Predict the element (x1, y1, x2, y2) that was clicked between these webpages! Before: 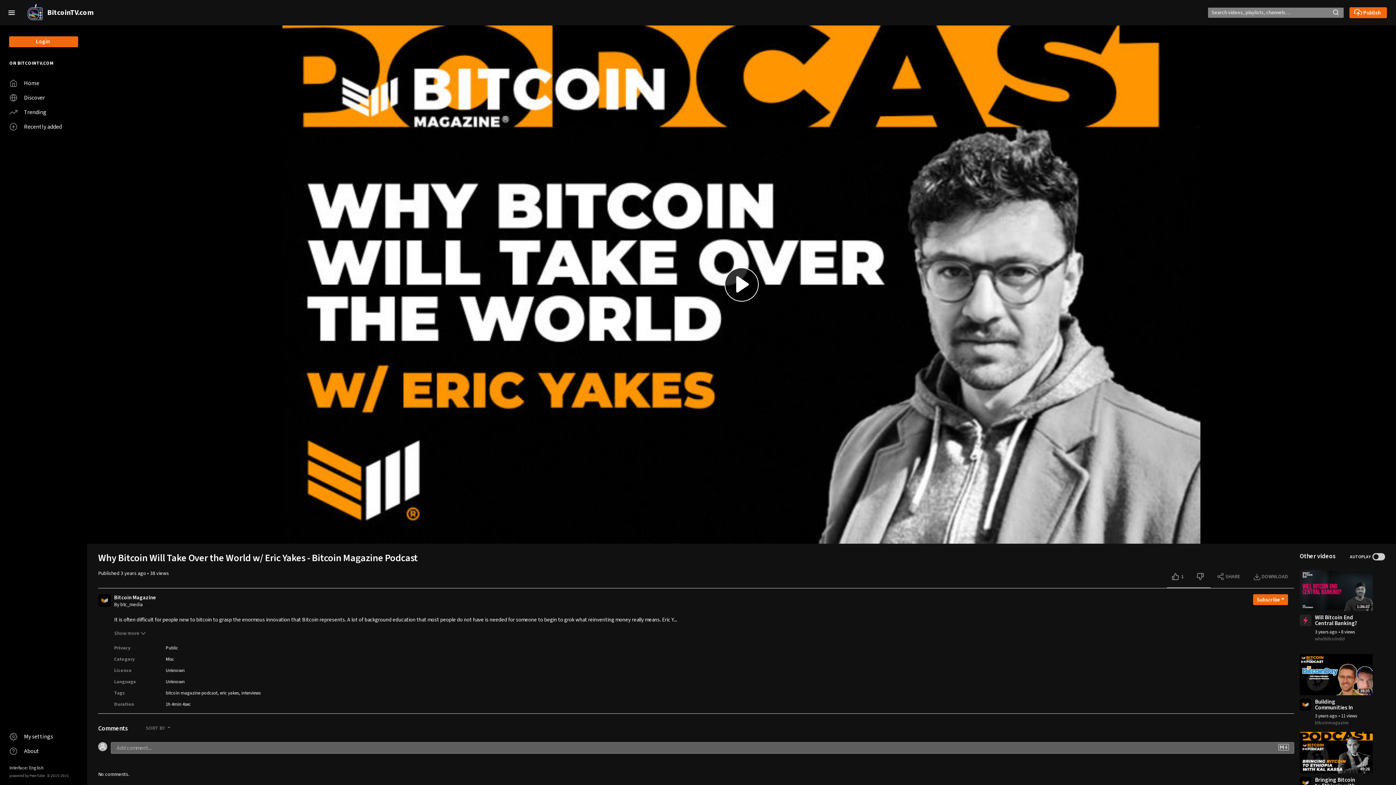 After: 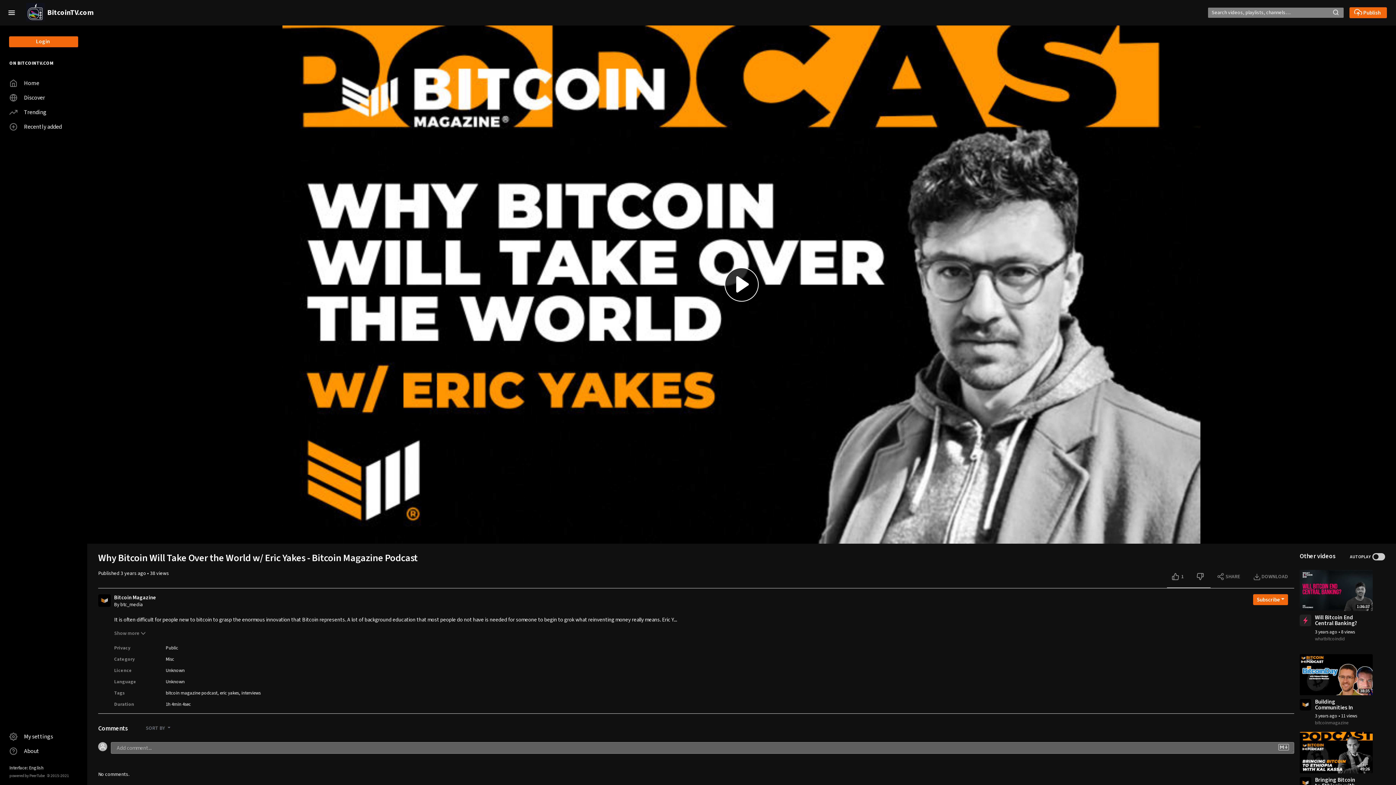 Action: bbox: (1331, 8, 1340, 15)